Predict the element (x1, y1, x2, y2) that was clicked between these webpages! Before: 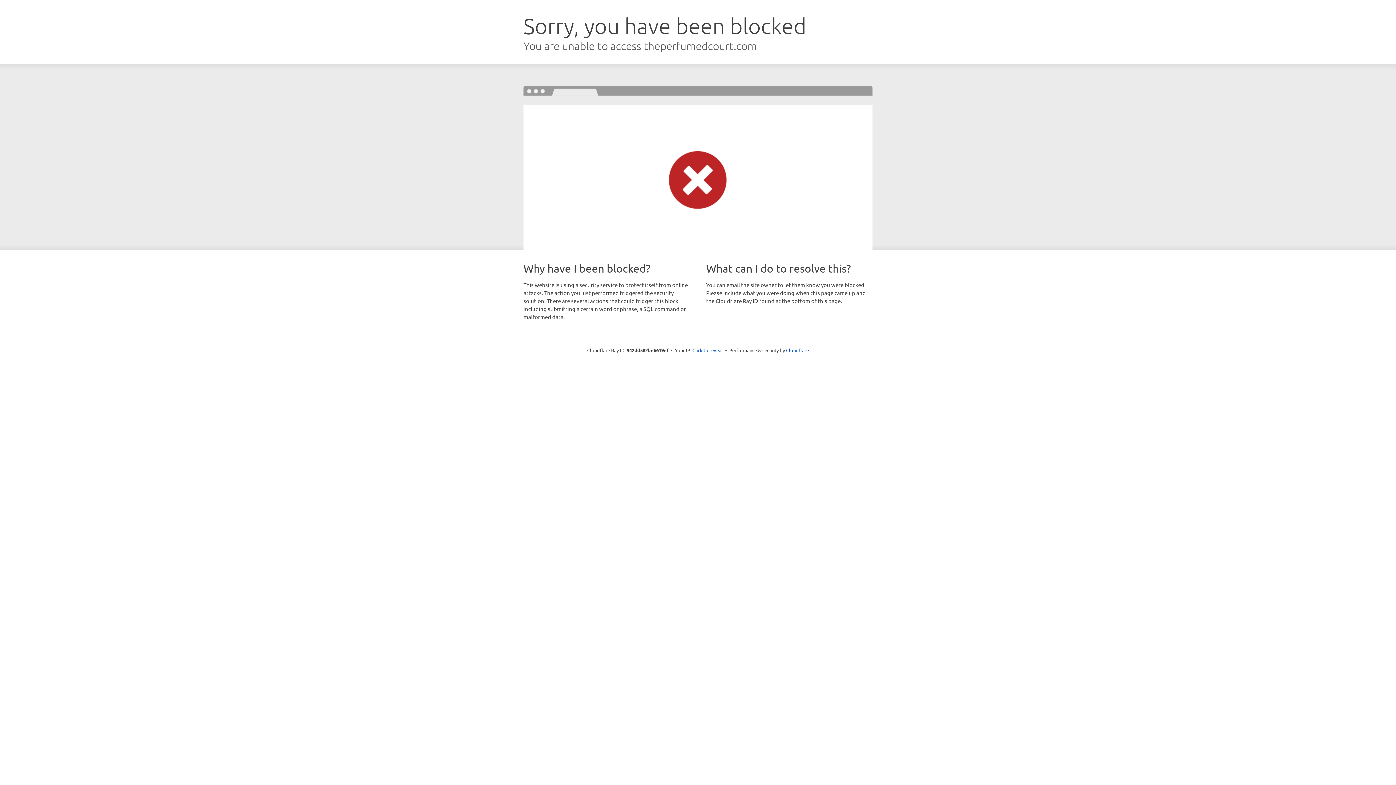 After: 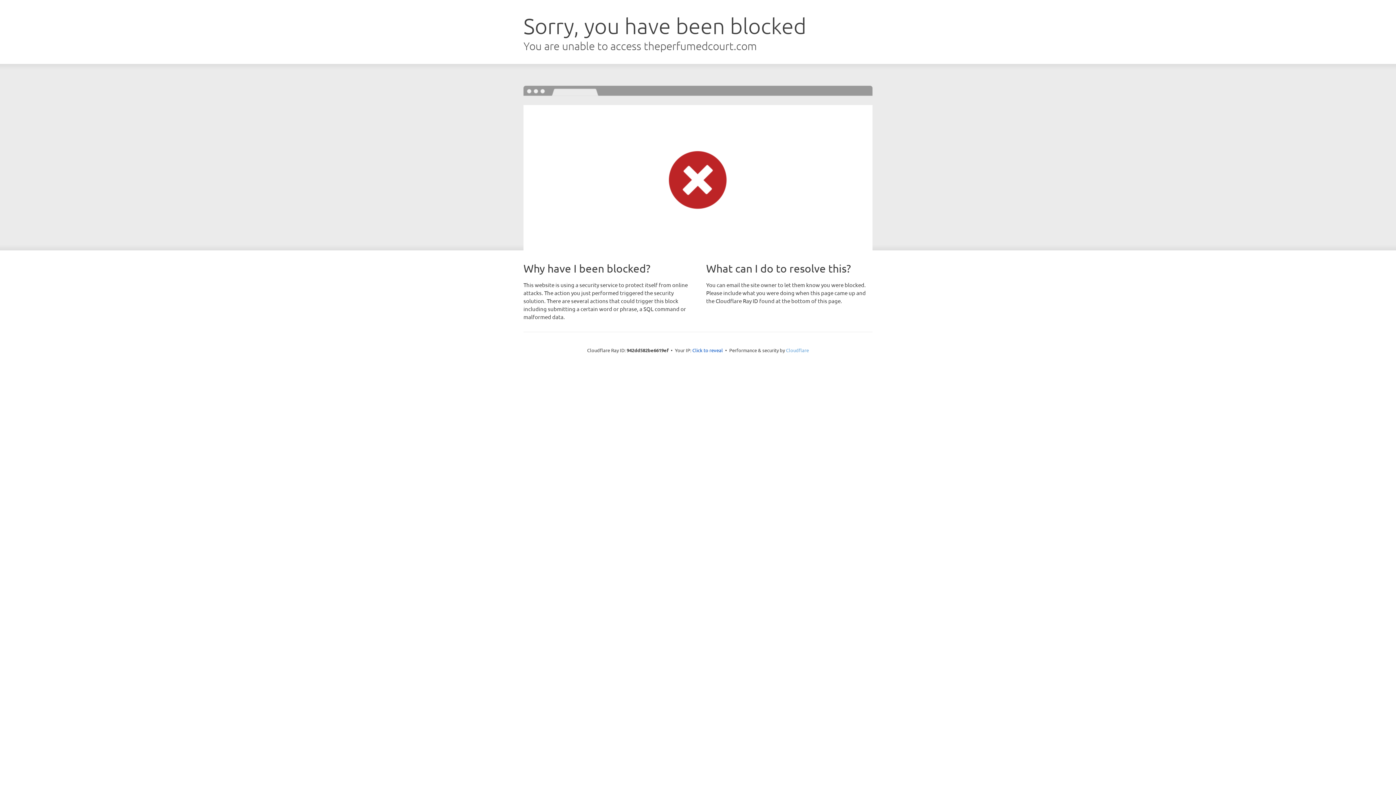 Action: bbox: (786, 347, 809, 353) label: Cloudflare